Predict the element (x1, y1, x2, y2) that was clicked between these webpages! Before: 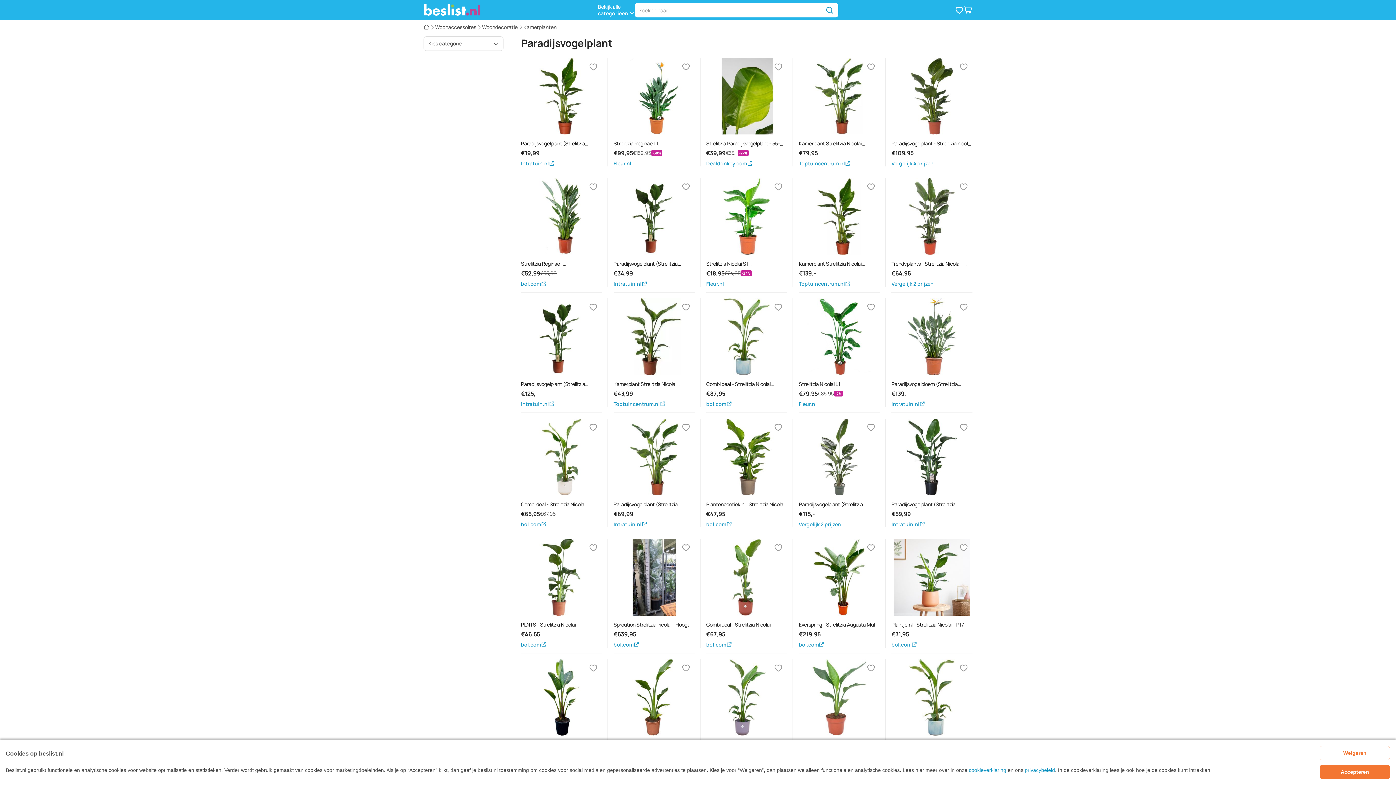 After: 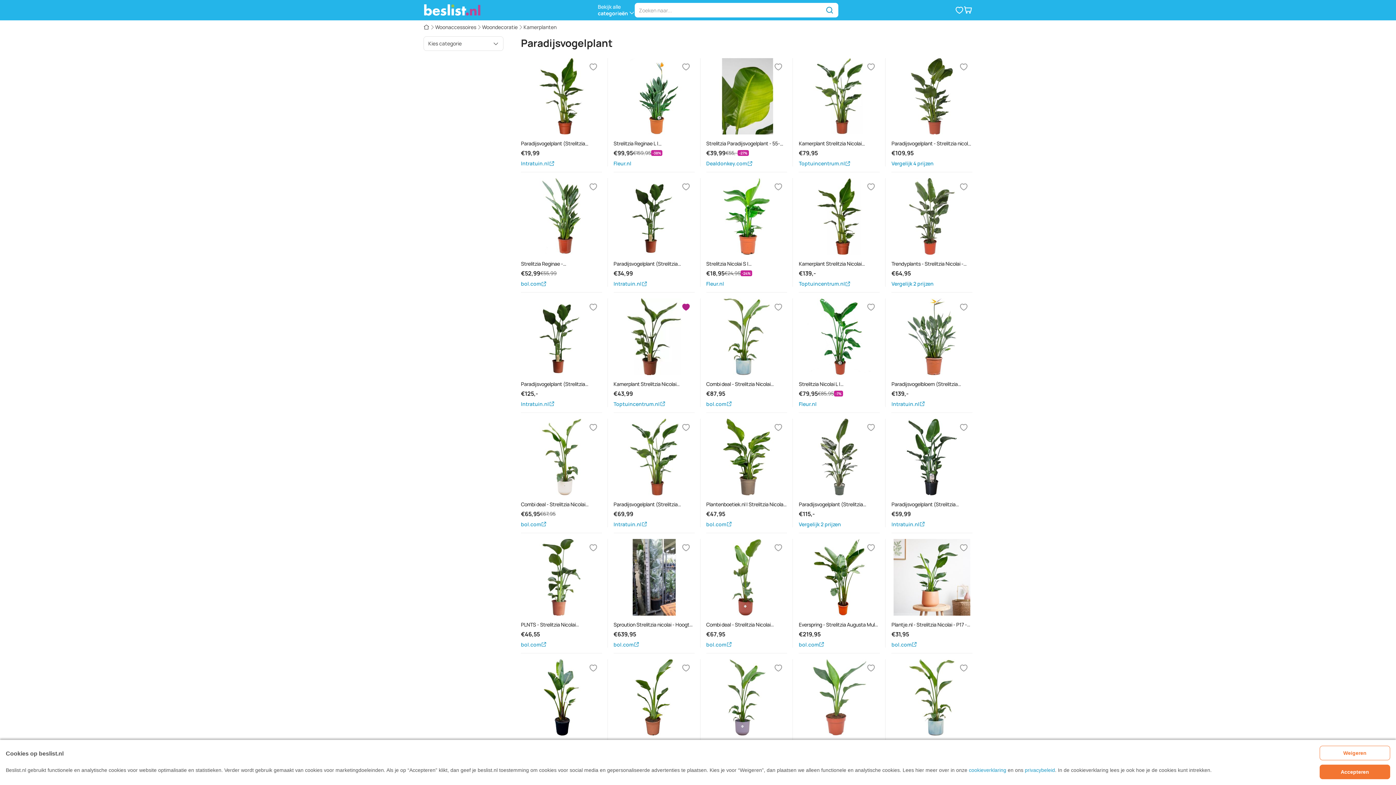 Action: label: Verlanglijstje bbox: (677, 298, 694, 316)